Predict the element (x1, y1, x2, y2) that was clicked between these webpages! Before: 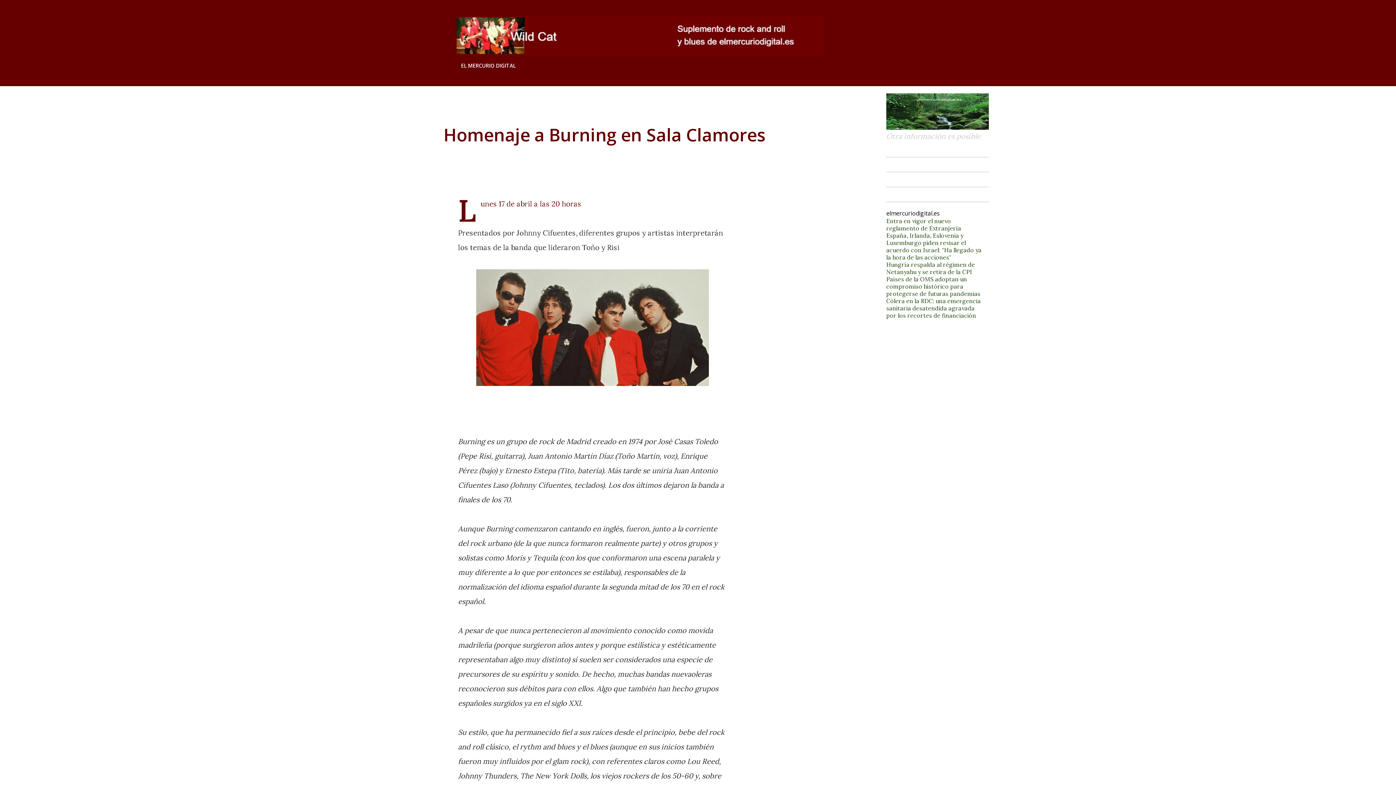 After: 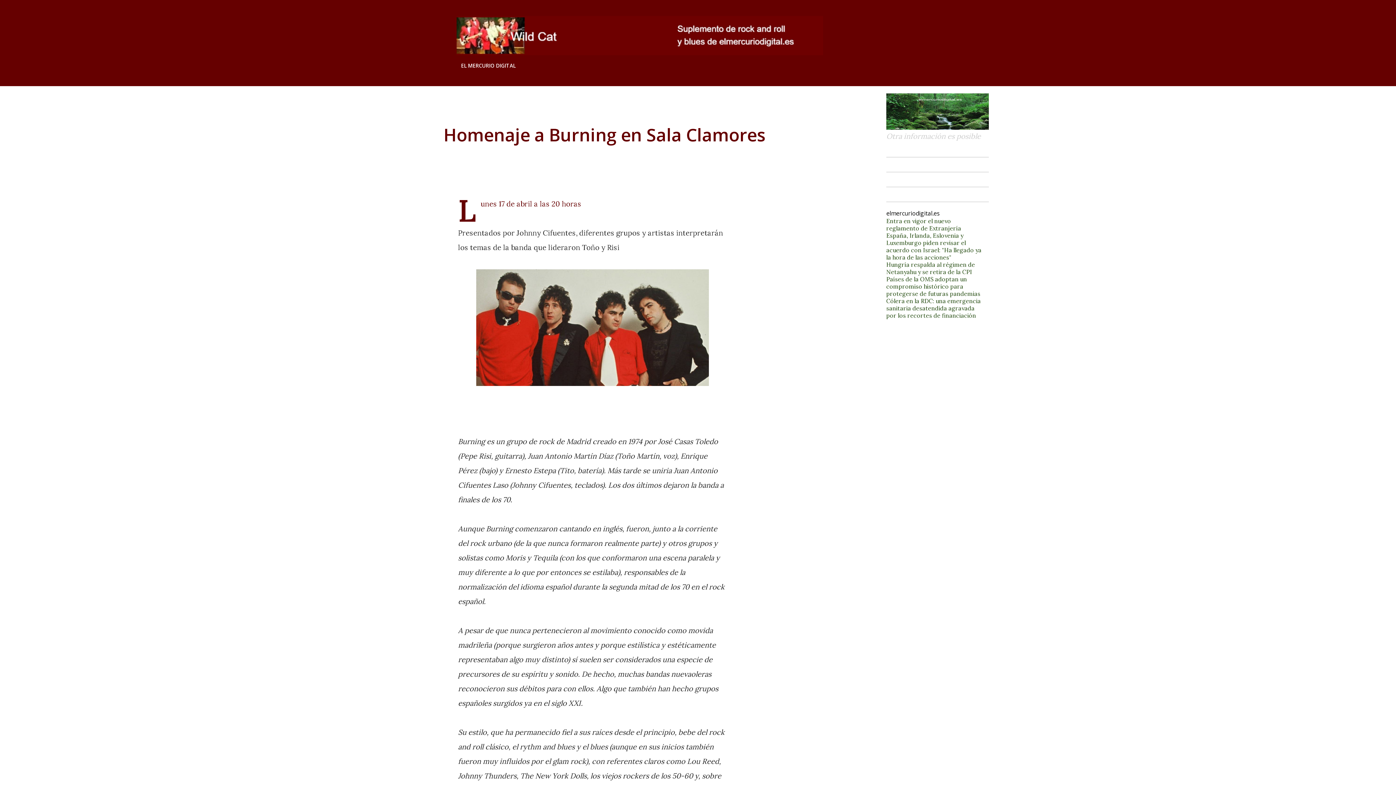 Action: label: España, Irlanda, Eslovenia y Luxemburgo piden revisar el acuerdo con Israel: "Ha llegado ya la hora de las acciones" bbox: (886, 232, 981, 261)